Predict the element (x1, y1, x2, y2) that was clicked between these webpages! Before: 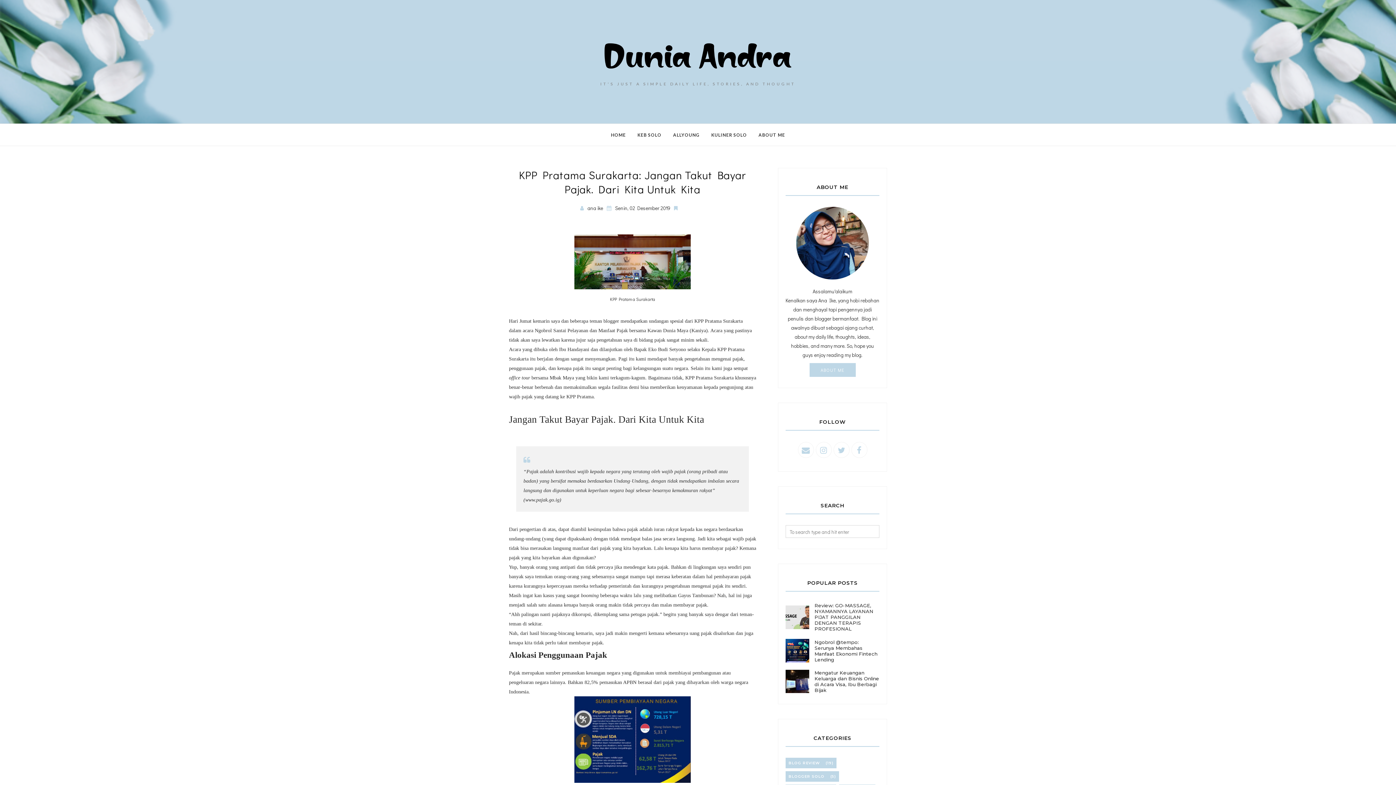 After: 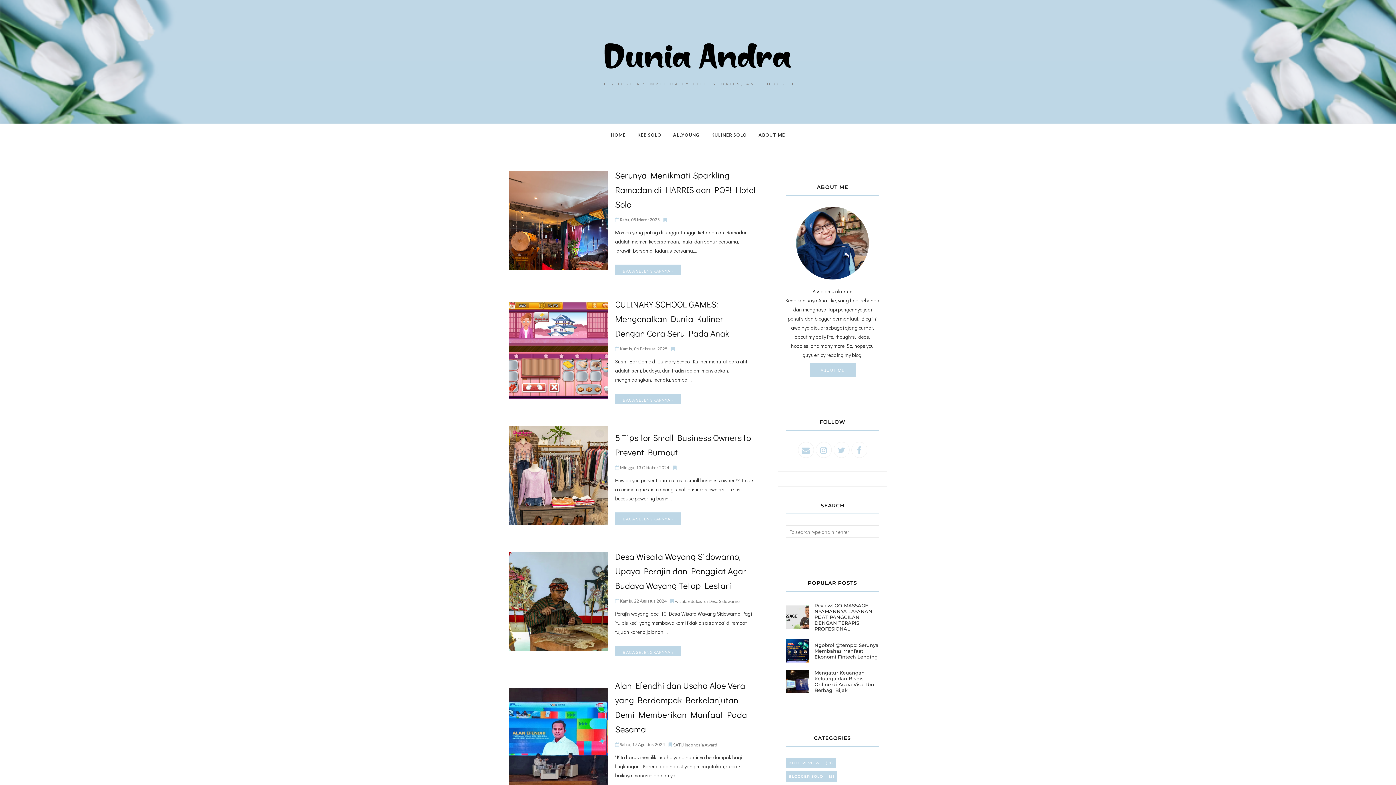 Action: bbox: (498, 36, 898, 75)